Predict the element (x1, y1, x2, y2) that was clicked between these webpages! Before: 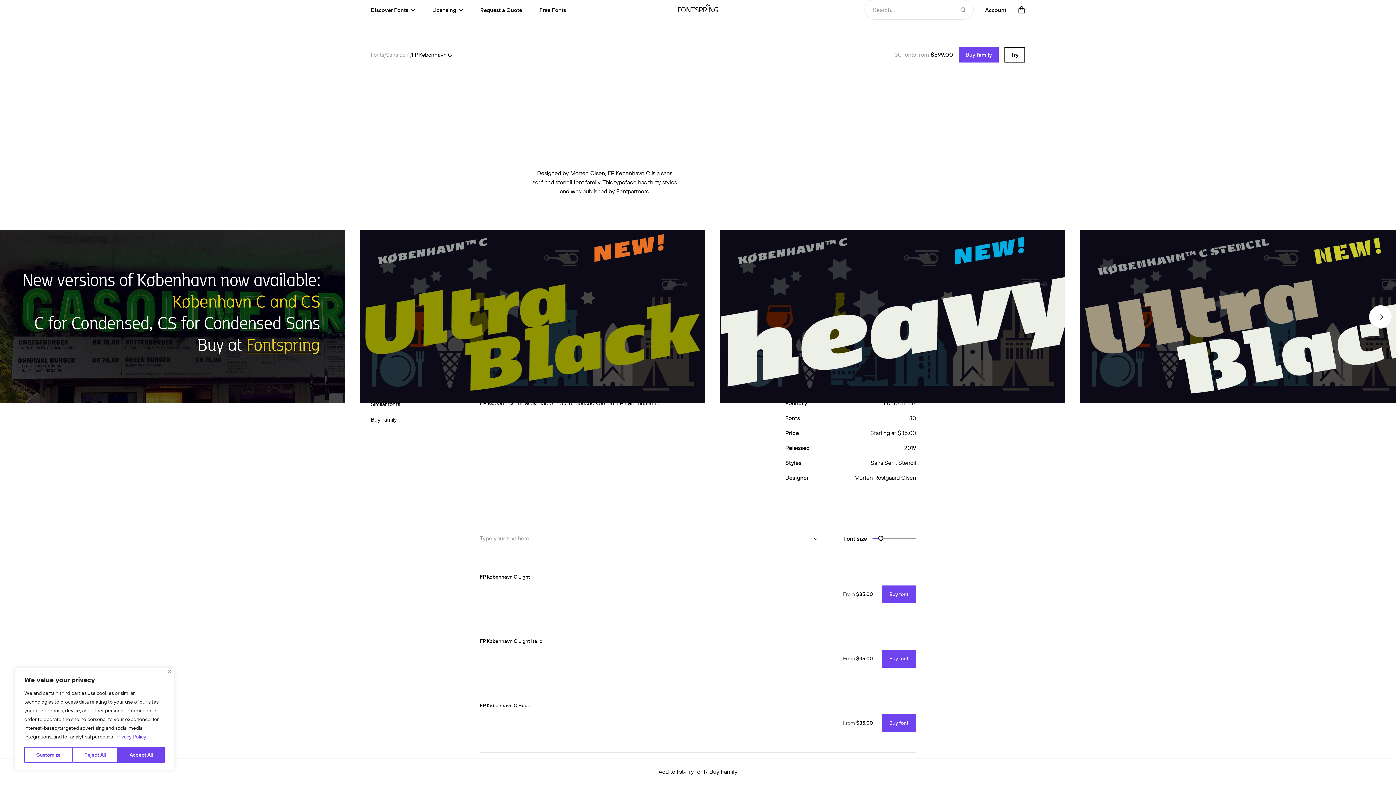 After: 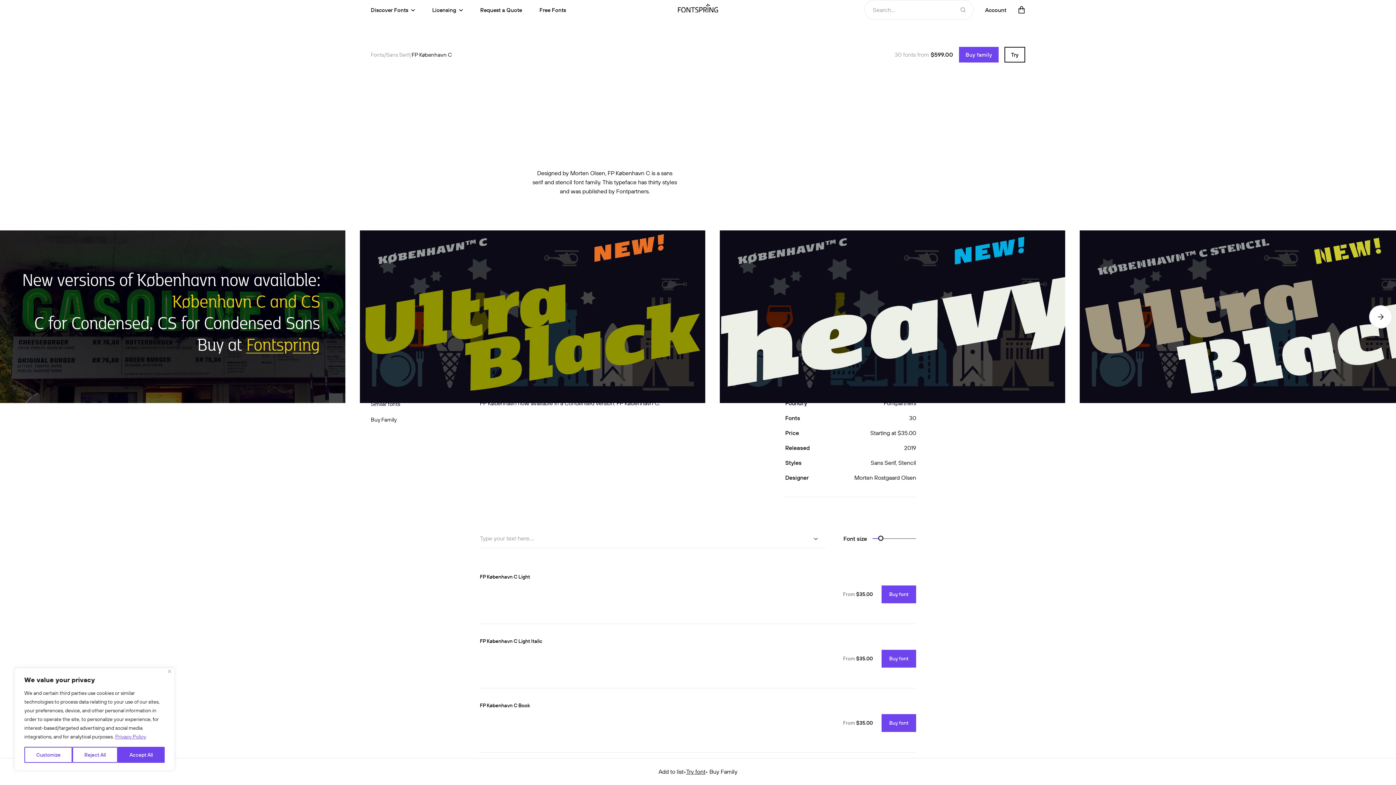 Action: label: Try font bbox: (686, 769, 705, 774)